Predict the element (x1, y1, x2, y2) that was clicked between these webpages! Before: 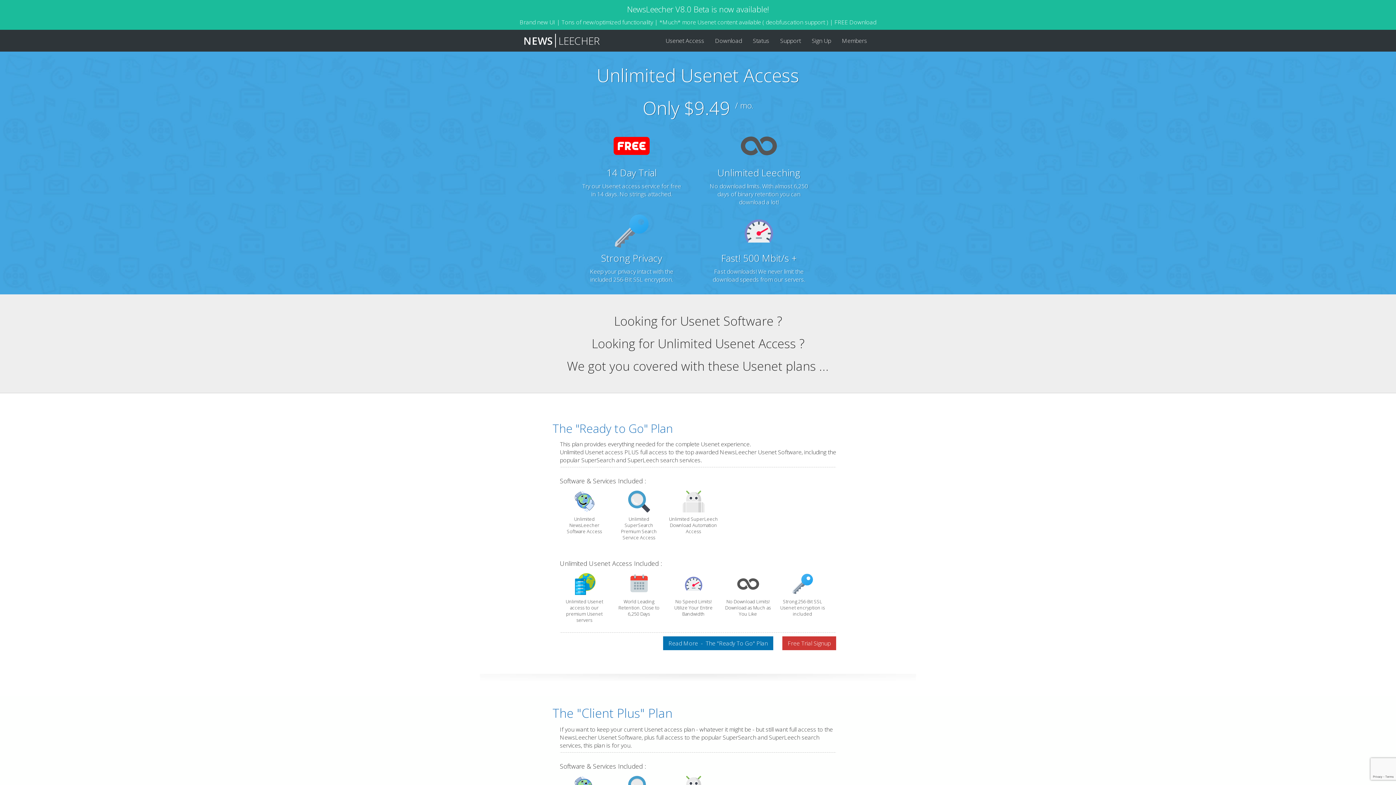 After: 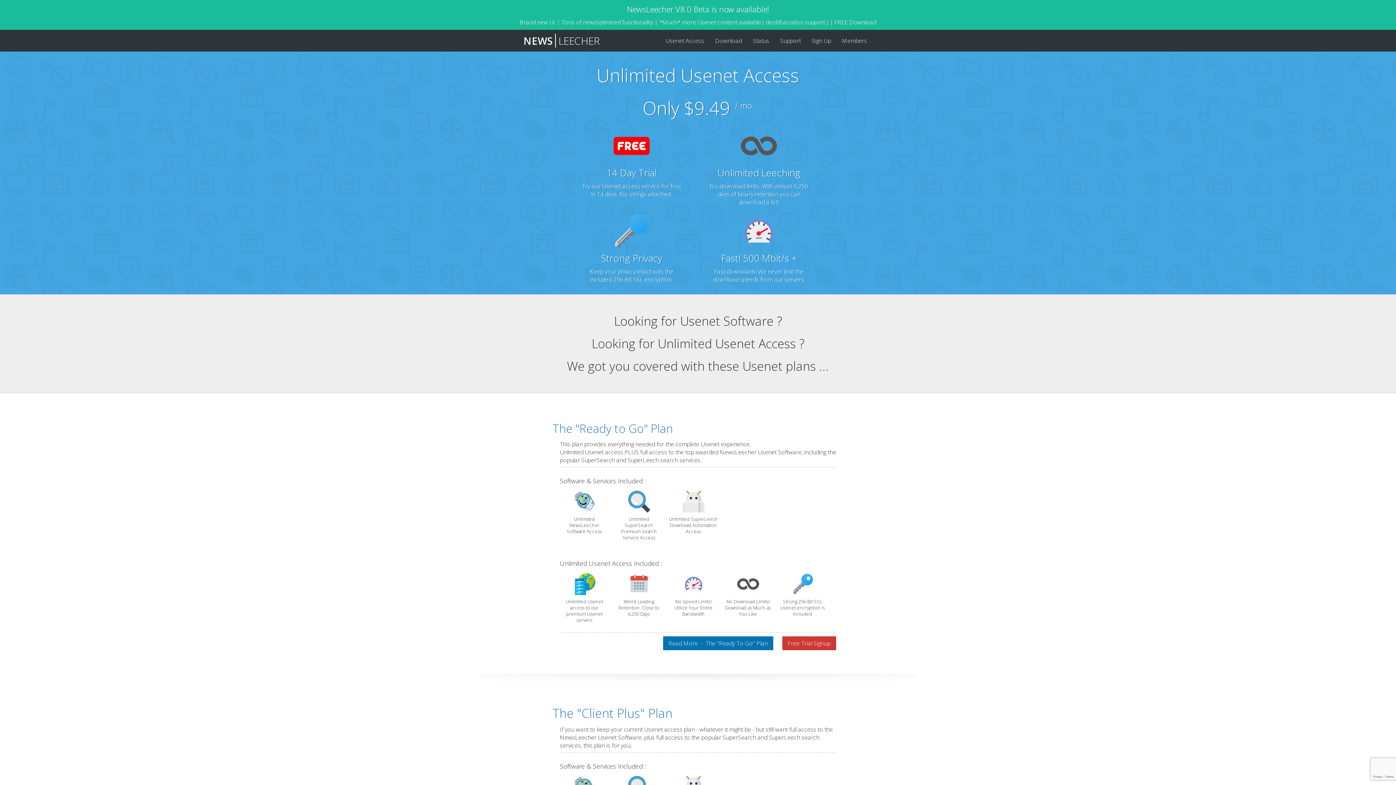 Action: bbox: (523, 33, 600, 47) label: NEWS  LEECHER